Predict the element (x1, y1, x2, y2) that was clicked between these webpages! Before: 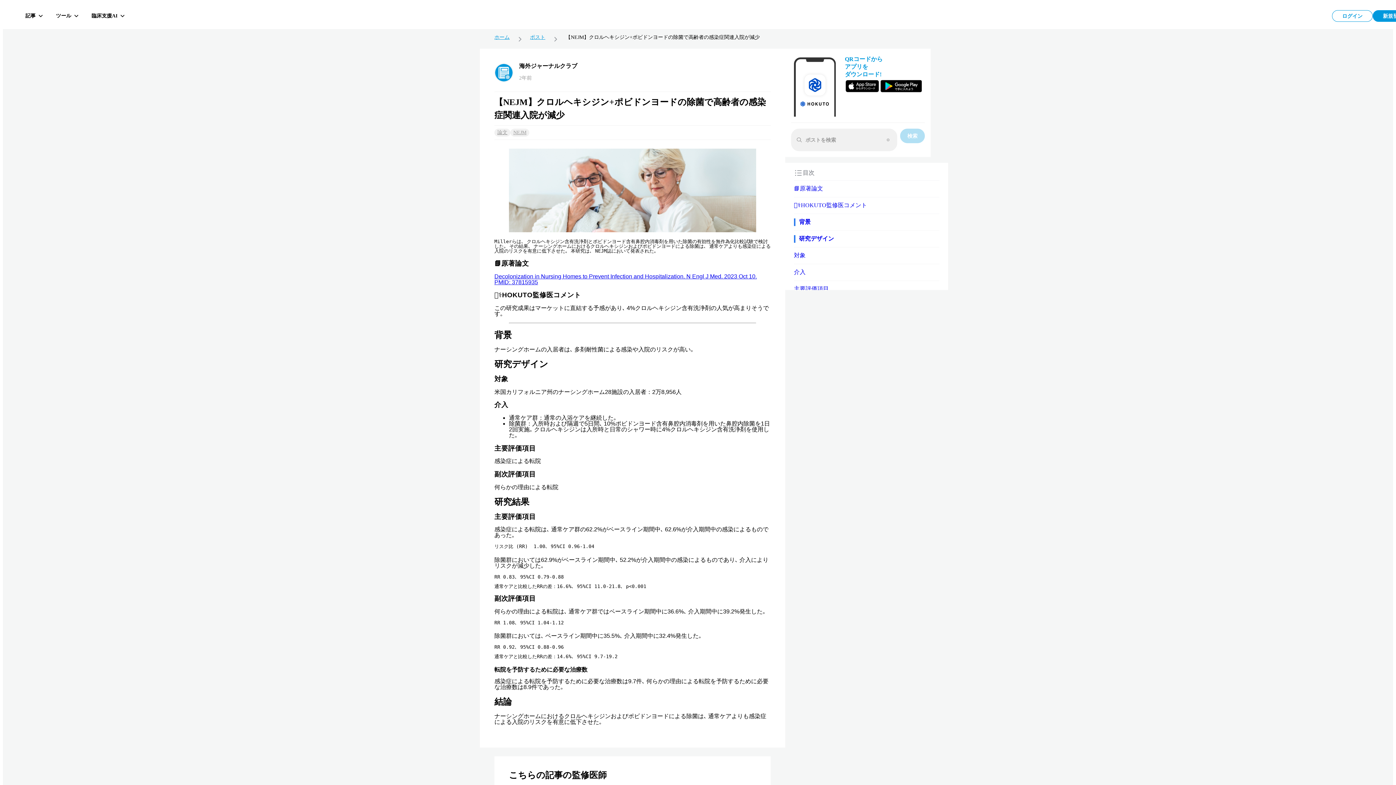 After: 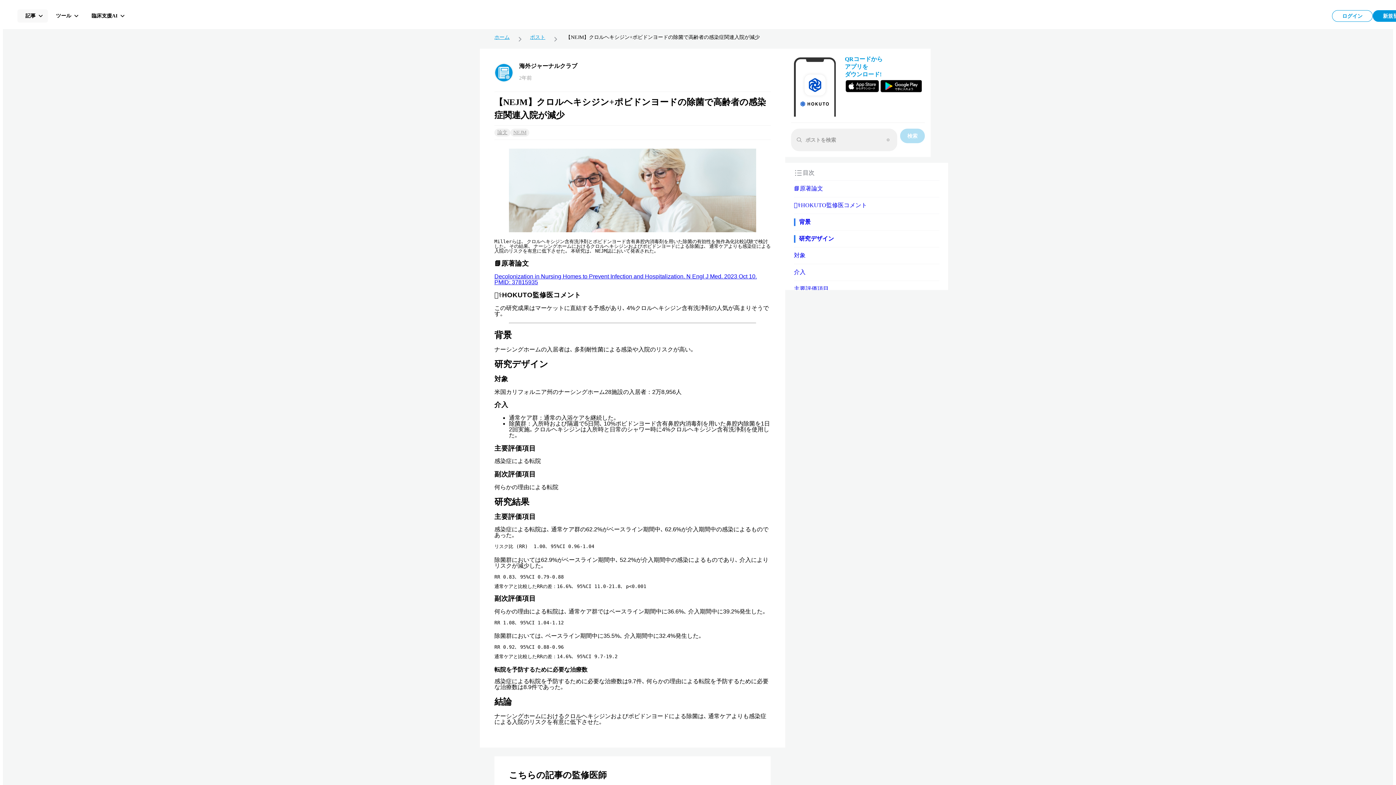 Action: label: 記事 bbox: (17, 9, 48, 22)